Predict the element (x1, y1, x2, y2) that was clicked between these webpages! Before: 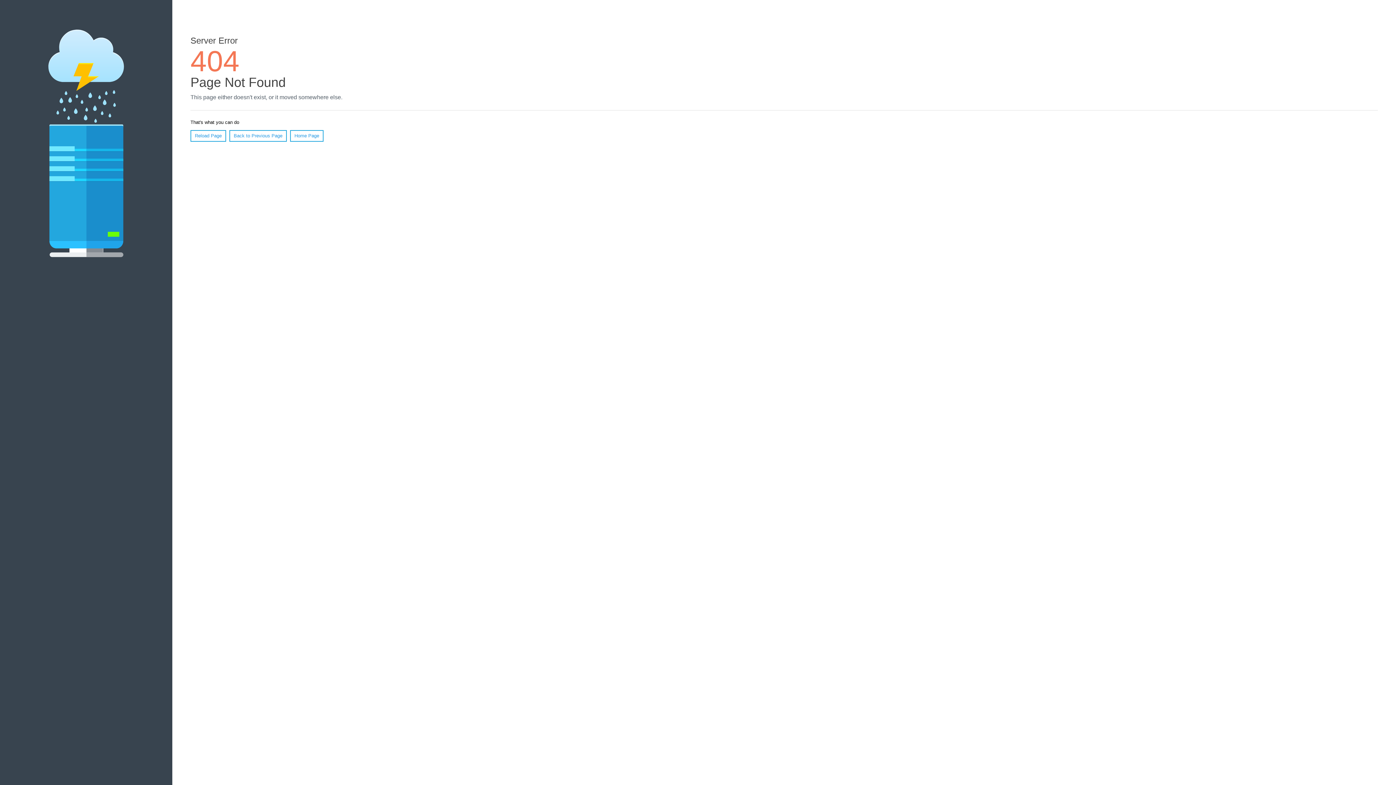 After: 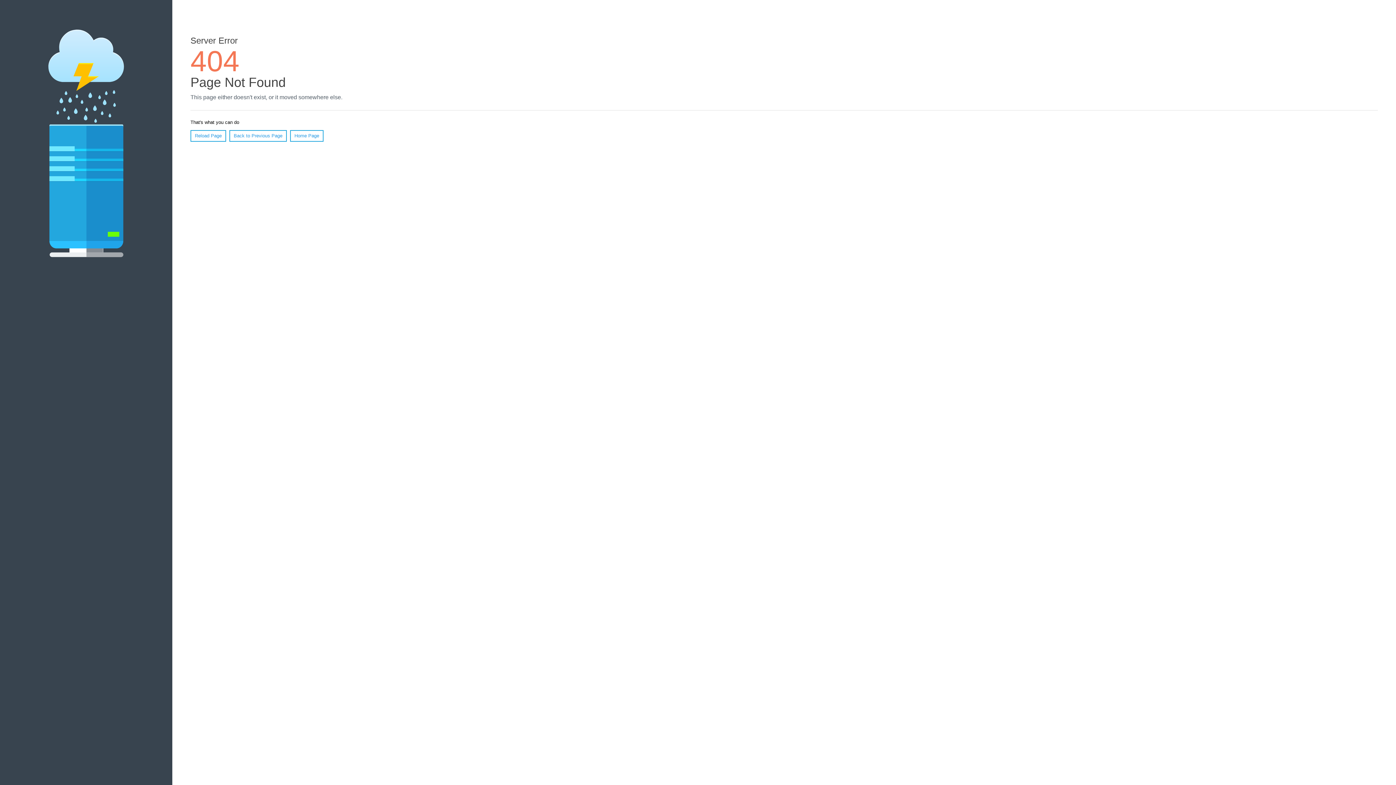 Action: bbox: (290, 130, 323, 141) label: Home Page